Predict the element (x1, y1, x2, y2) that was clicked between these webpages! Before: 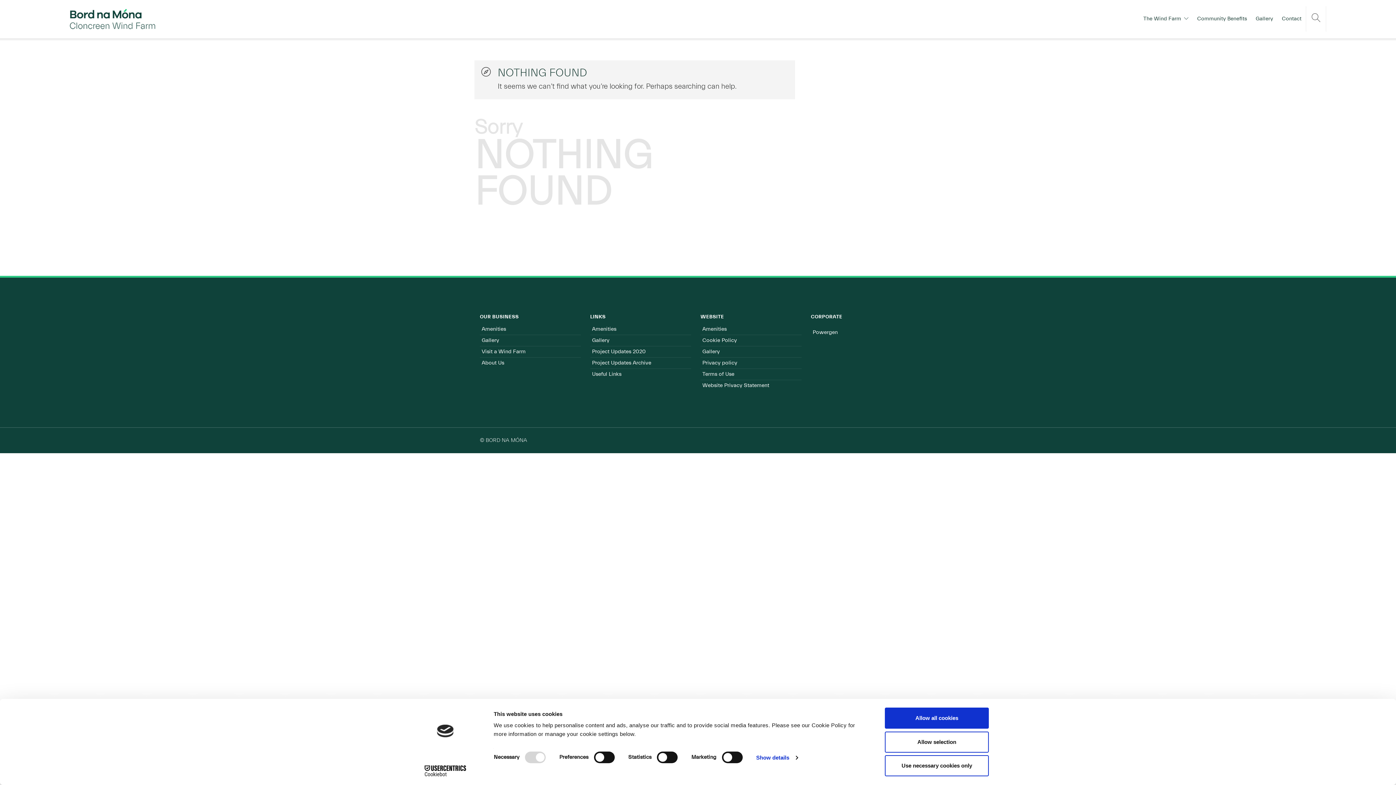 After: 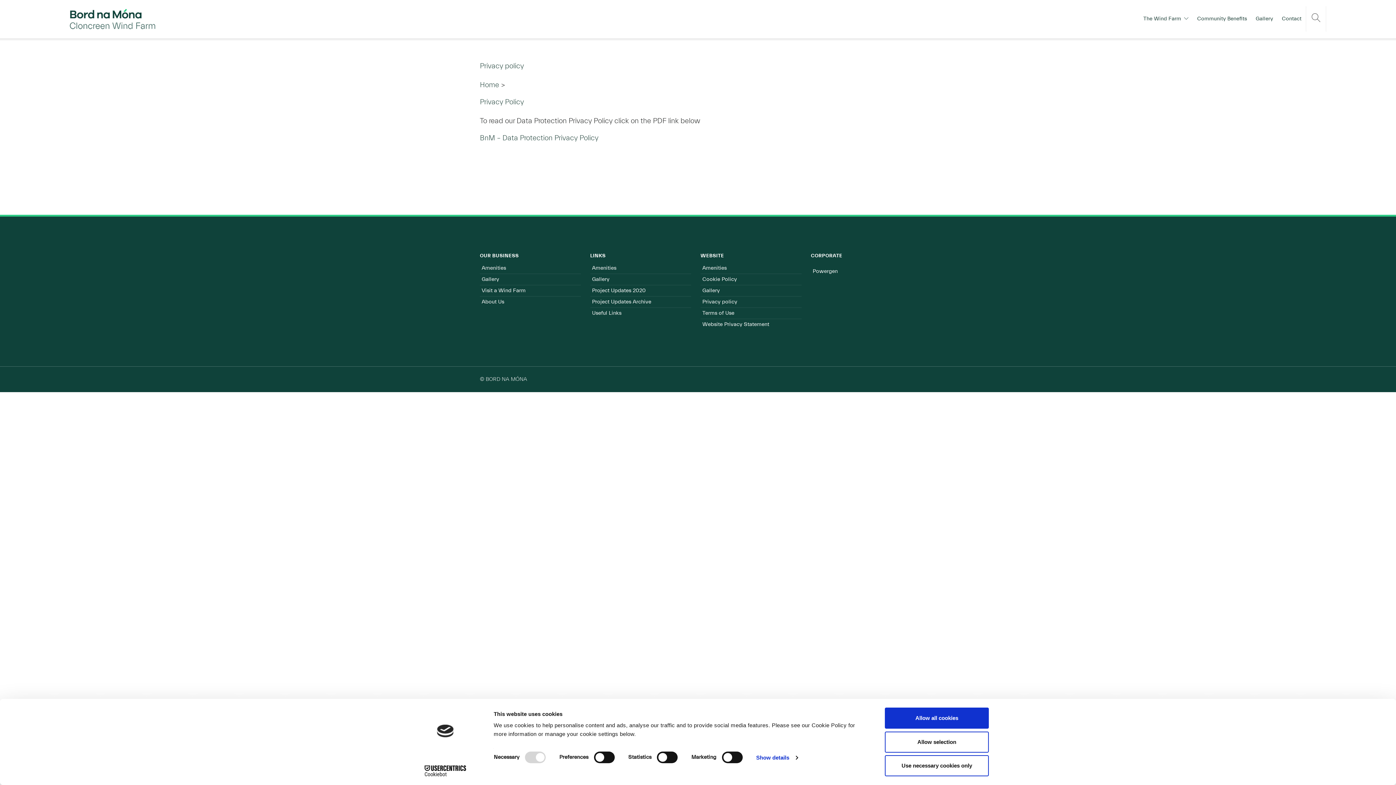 Action: bbox: (700, 357, 801, 368) label: Privacy policy